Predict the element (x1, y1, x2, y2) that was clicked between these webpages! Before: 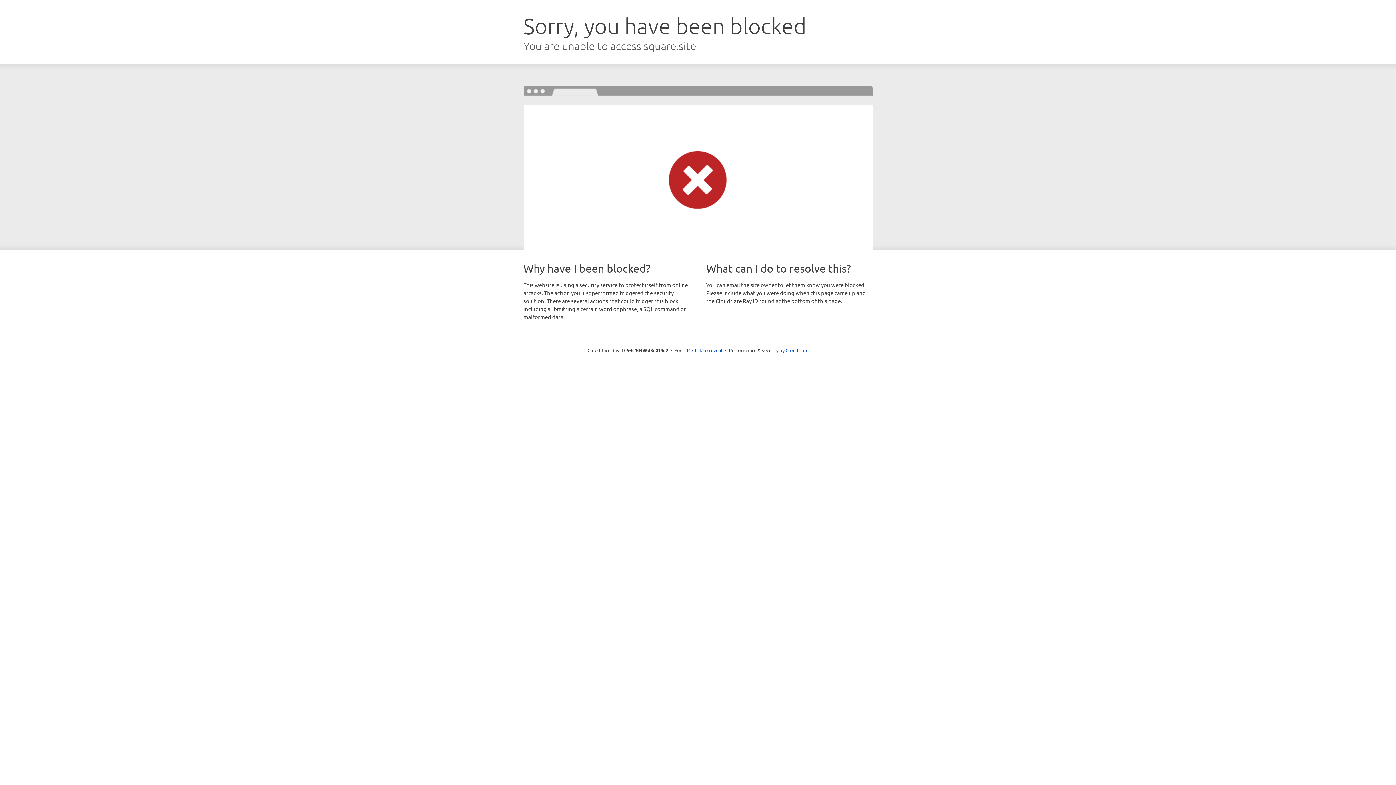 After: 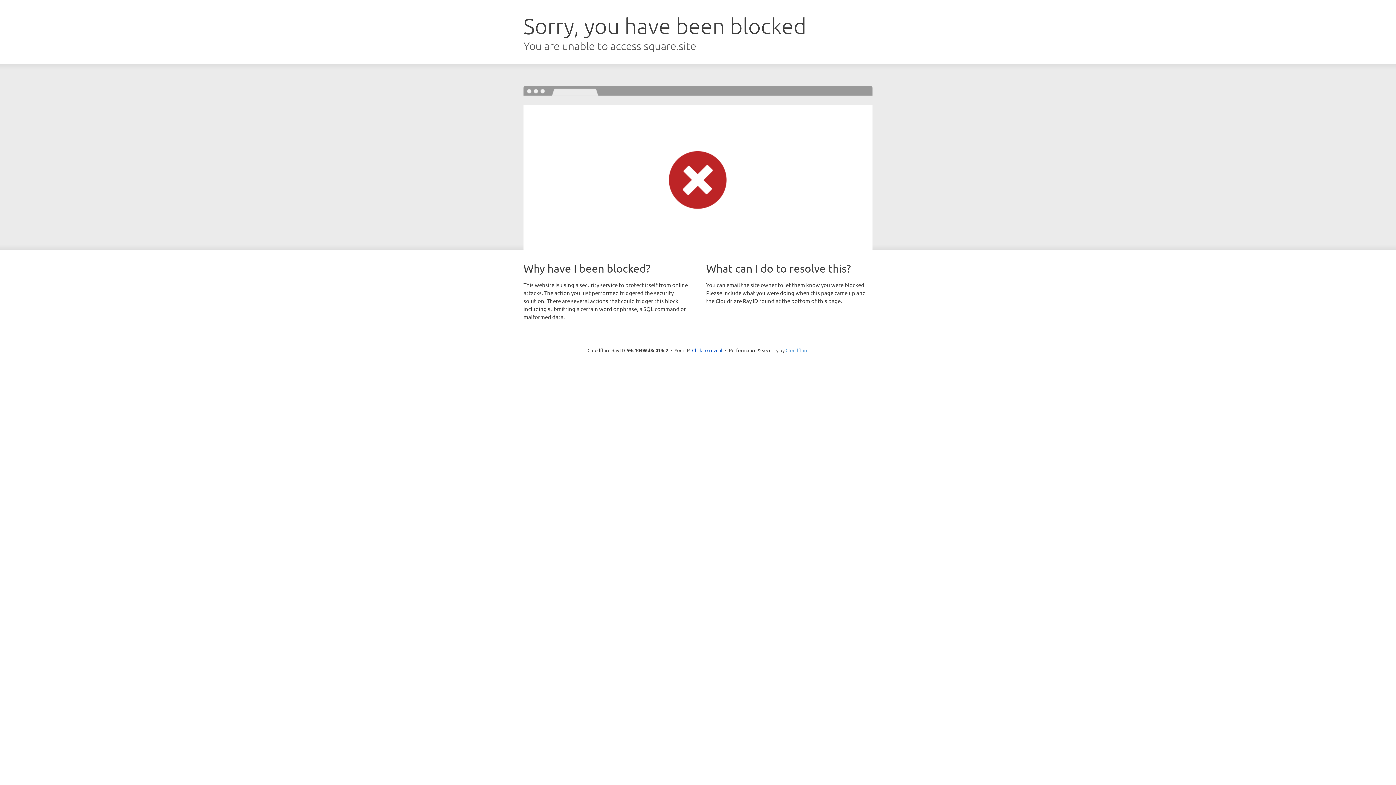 Action: bbox: (785, 347, 808, 353) label: Cloudflare